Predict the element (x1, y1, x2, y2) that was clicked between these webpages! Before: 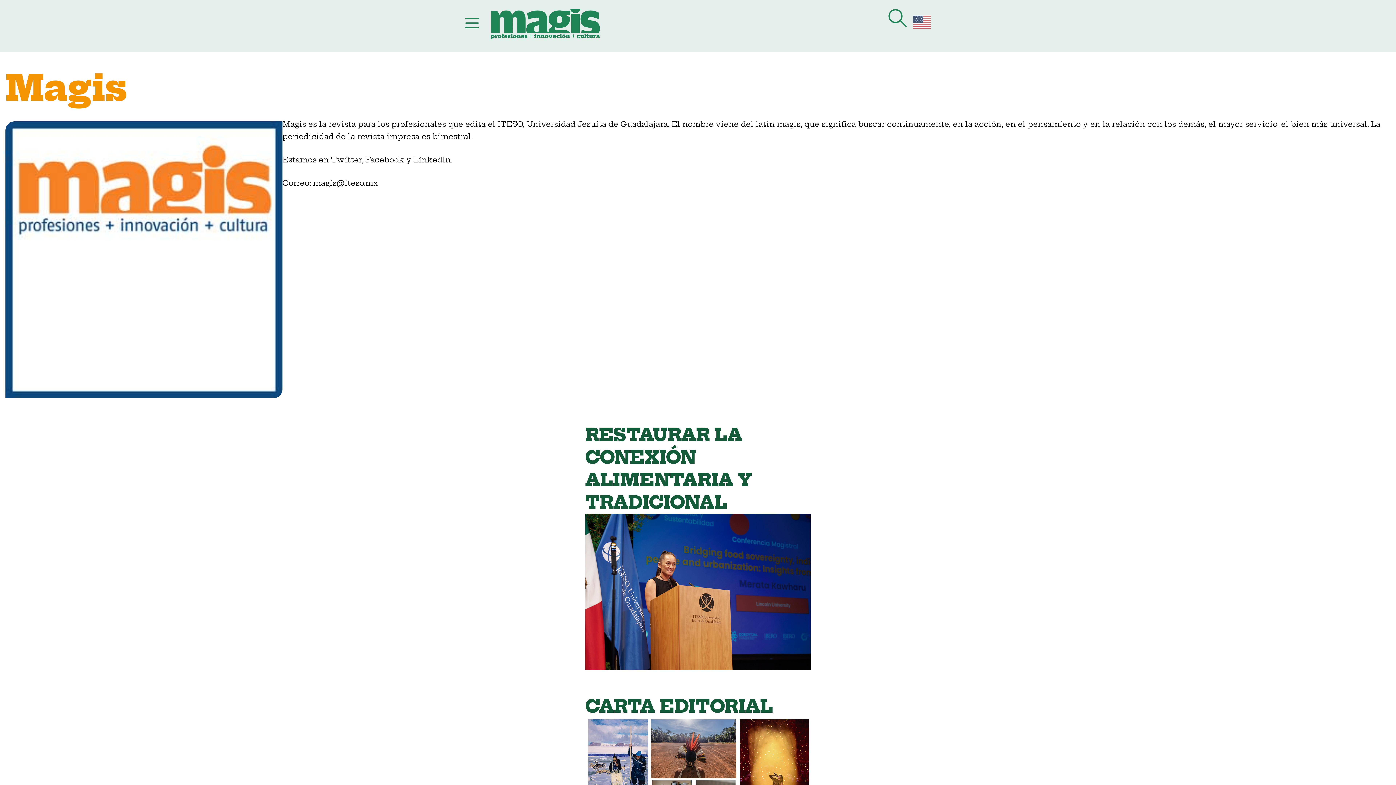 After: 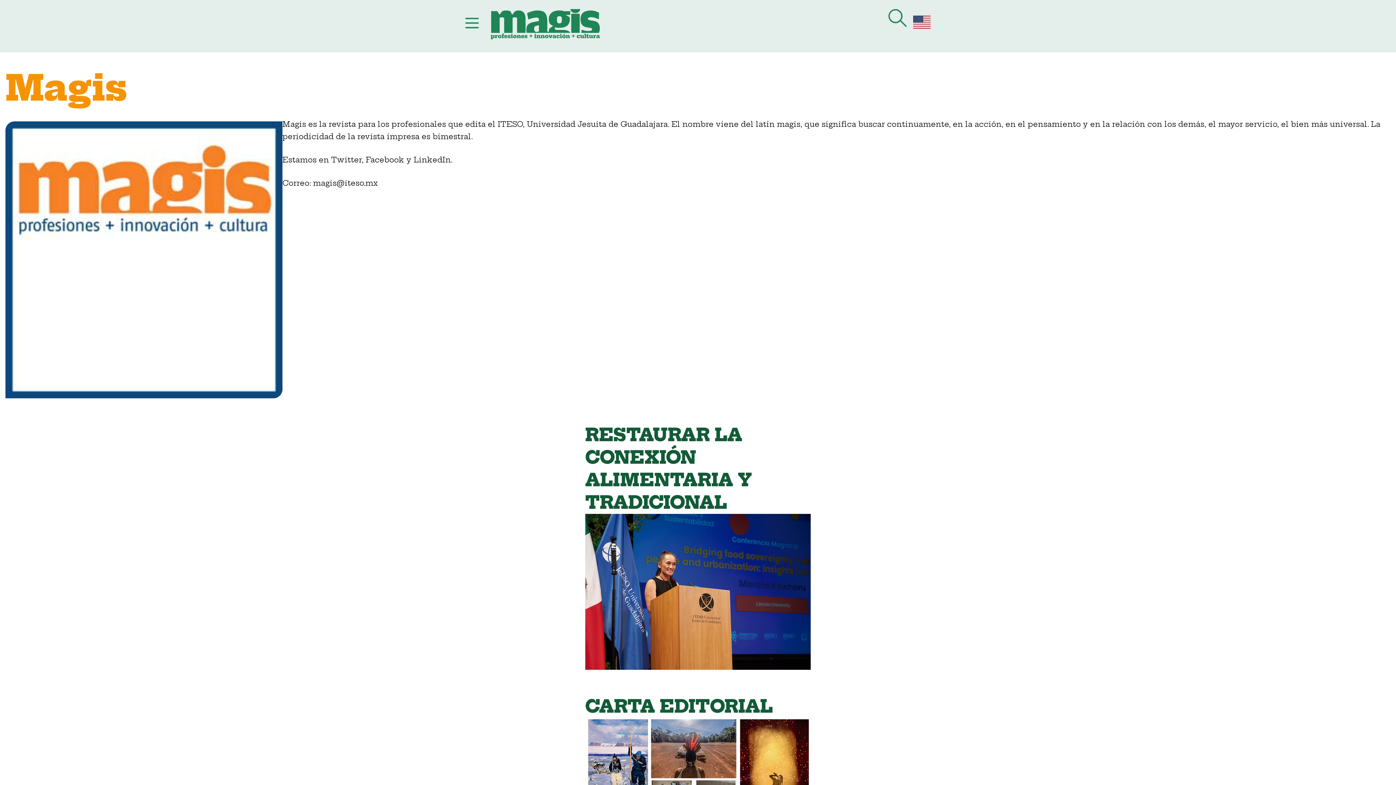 Action: bbox: (913, 16, 931, 25)